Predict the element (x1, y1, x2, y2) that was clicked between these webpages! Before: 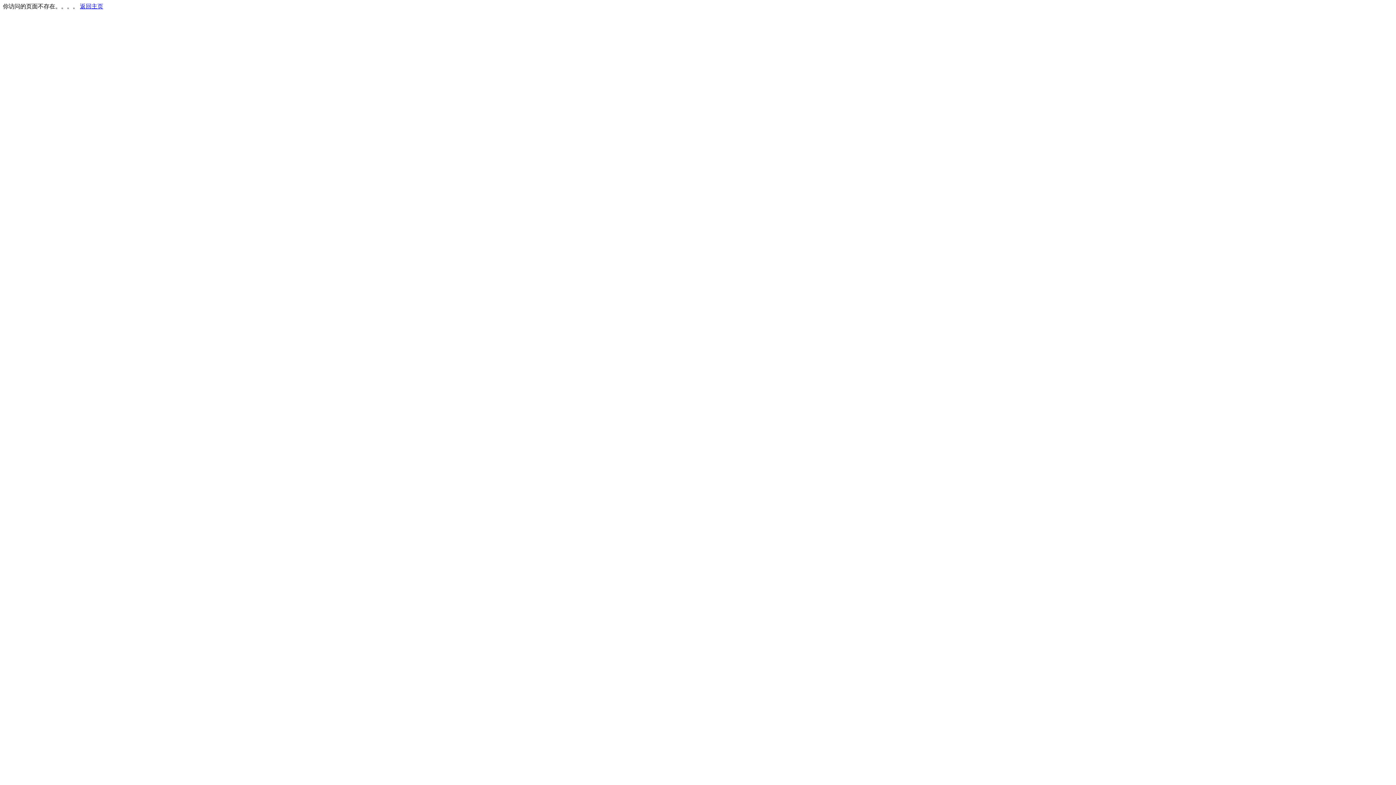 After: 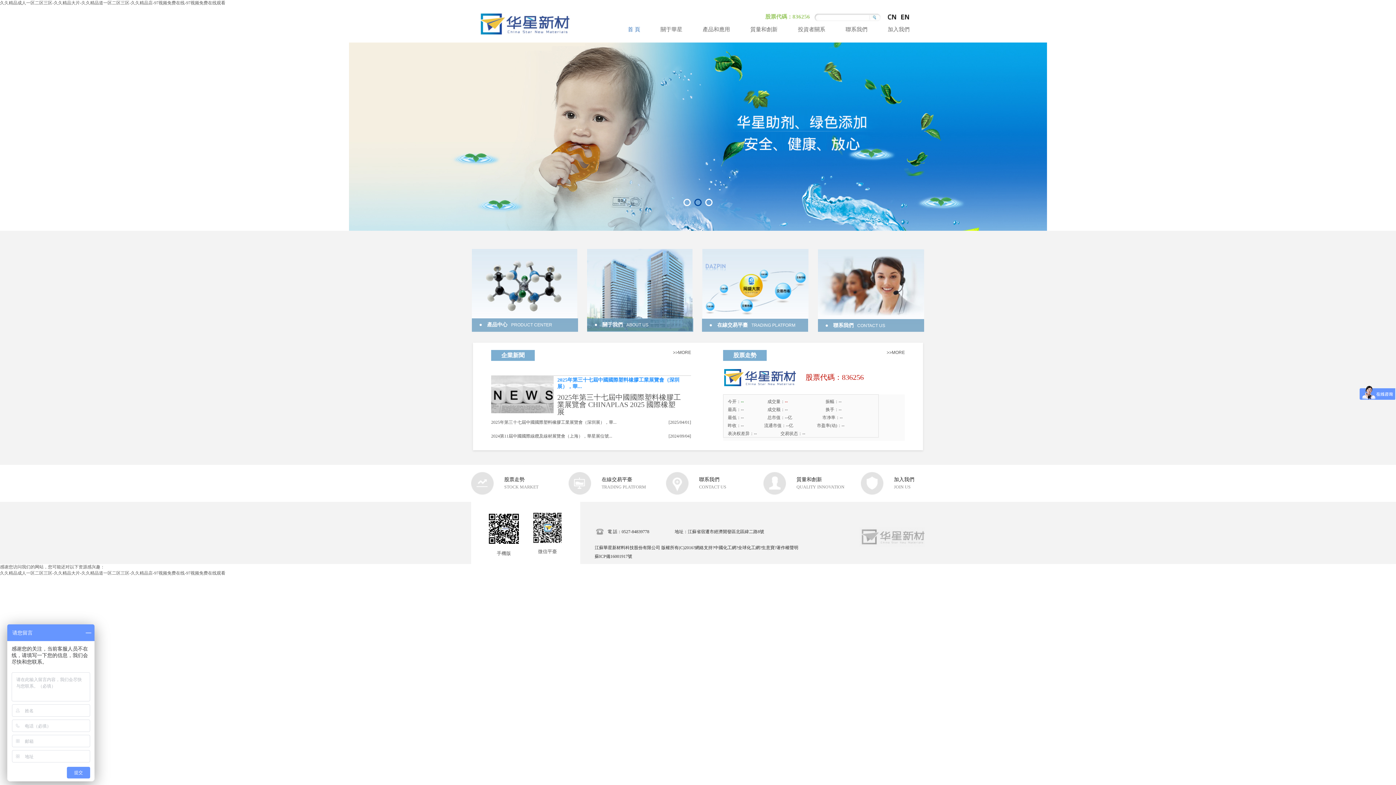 Action: bbox: (80, 3, 103, 9) label: 返回主页